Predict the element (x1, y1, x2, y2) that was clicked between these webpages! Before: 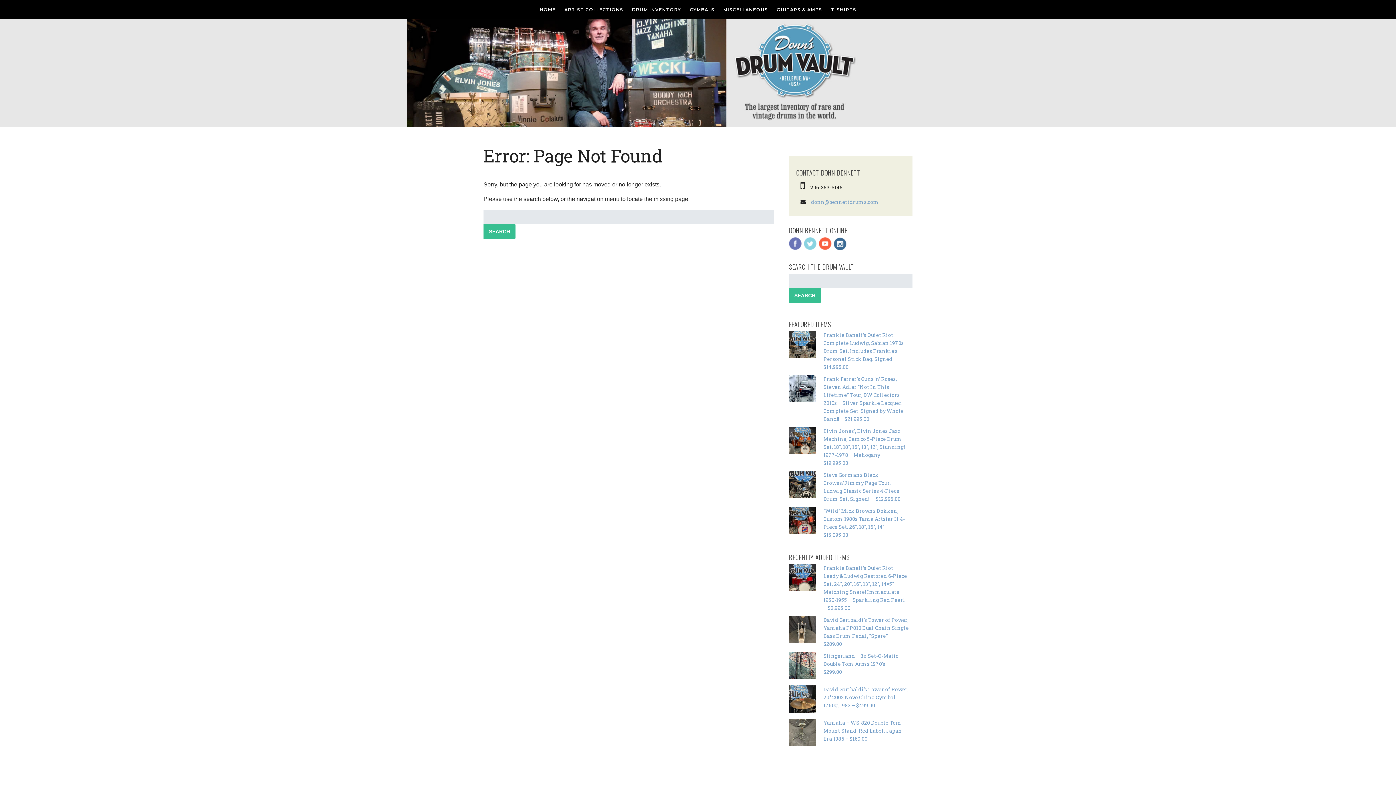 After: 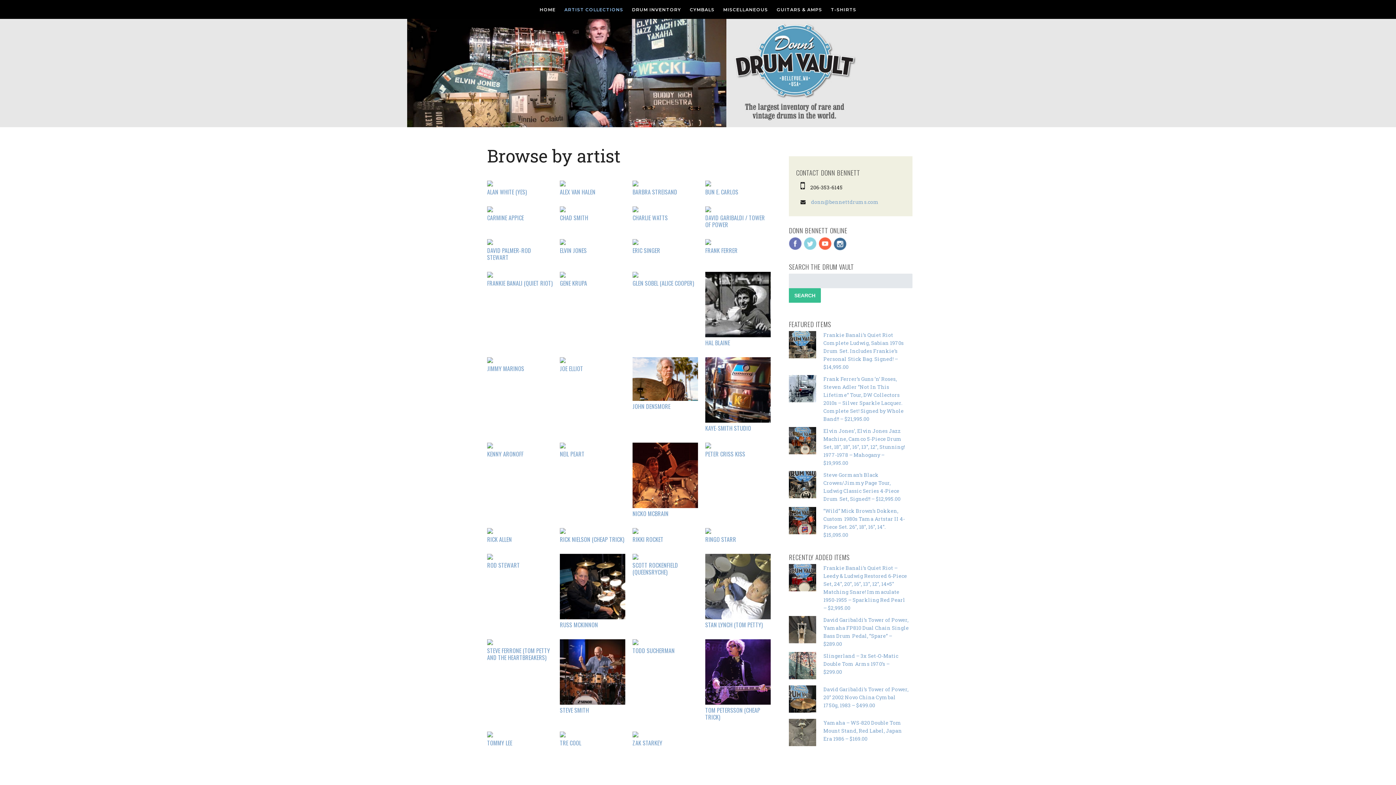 Action: bbox: (560, 6, 627, 12) label: ARTIST COLLECTIONS